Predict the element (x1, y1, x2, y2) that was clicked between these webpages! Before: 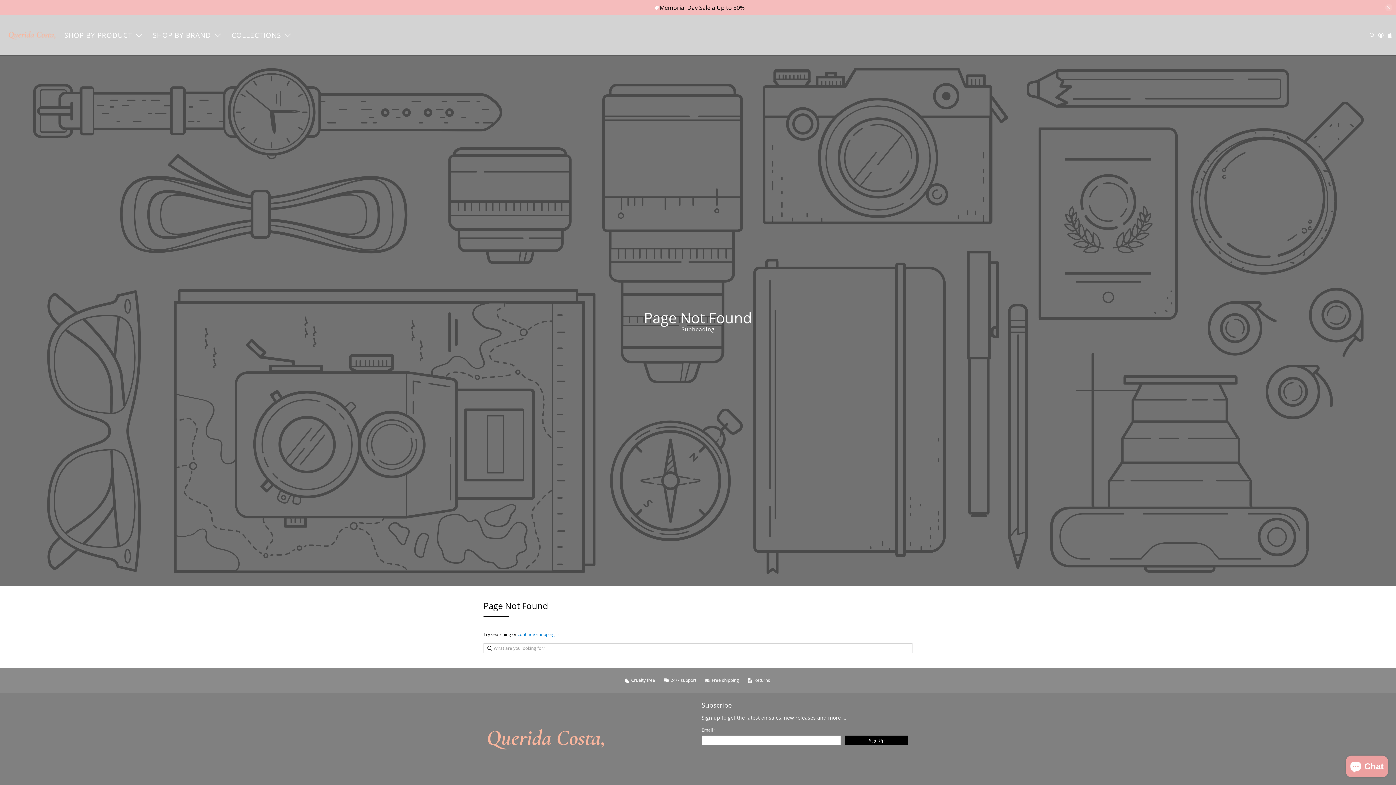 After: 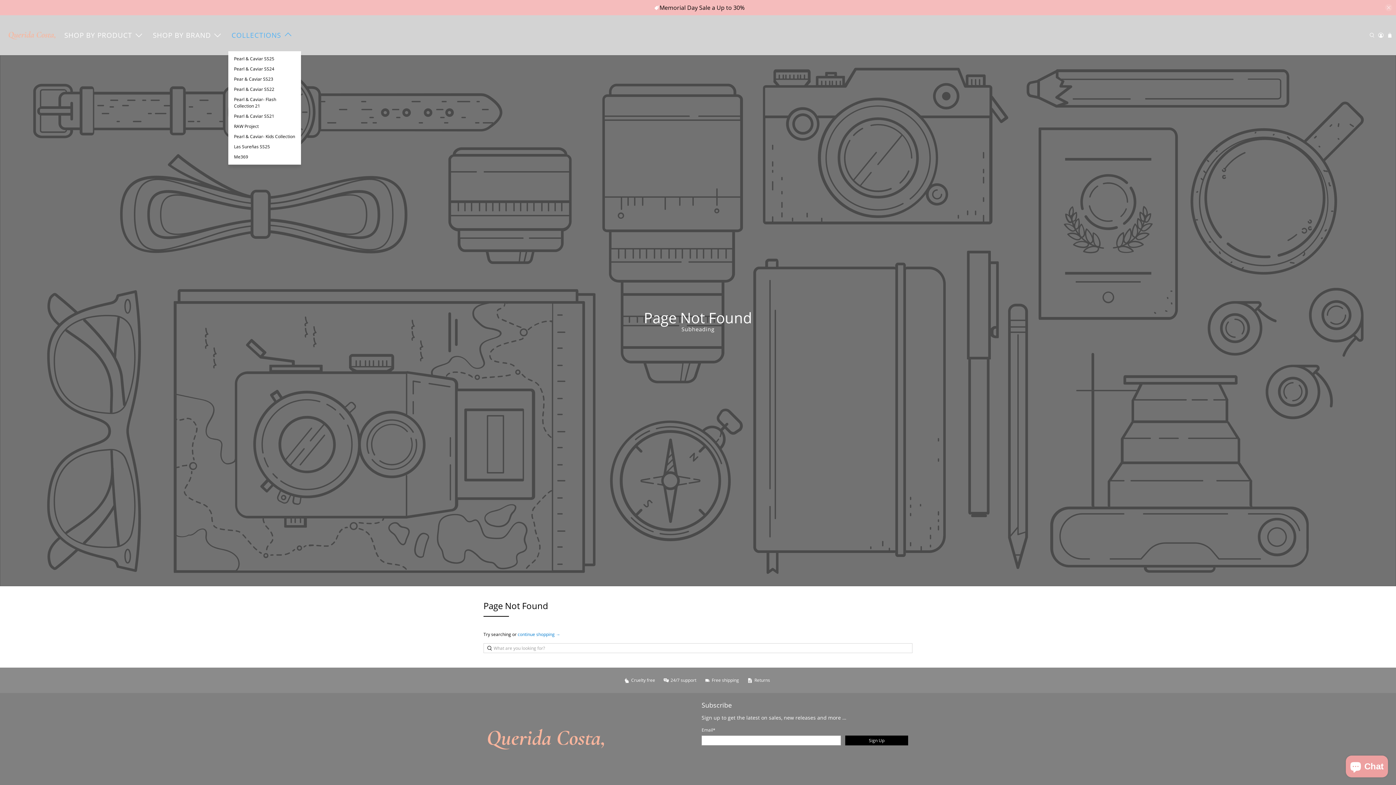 Action: label: COLLECTIONS bbox: (228, 25, 298, 44)